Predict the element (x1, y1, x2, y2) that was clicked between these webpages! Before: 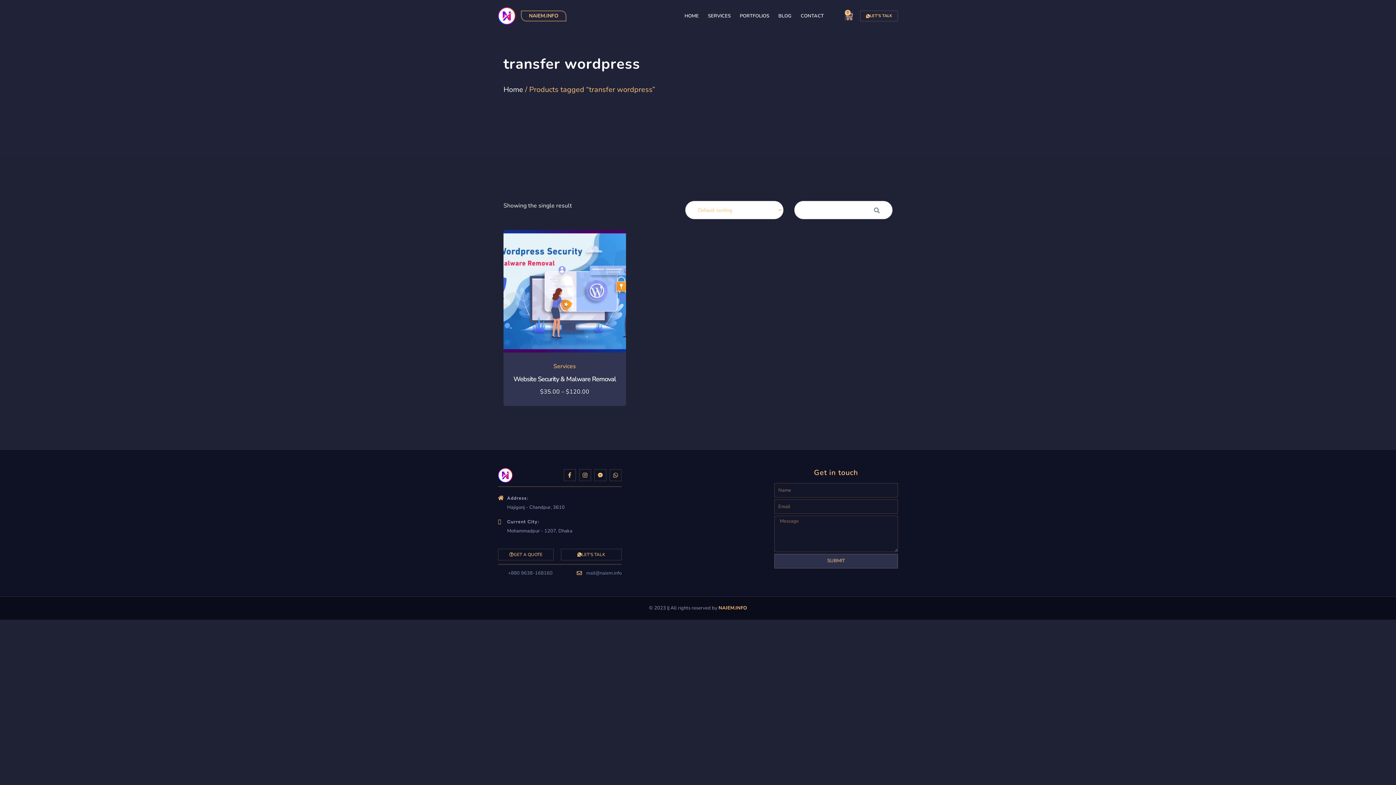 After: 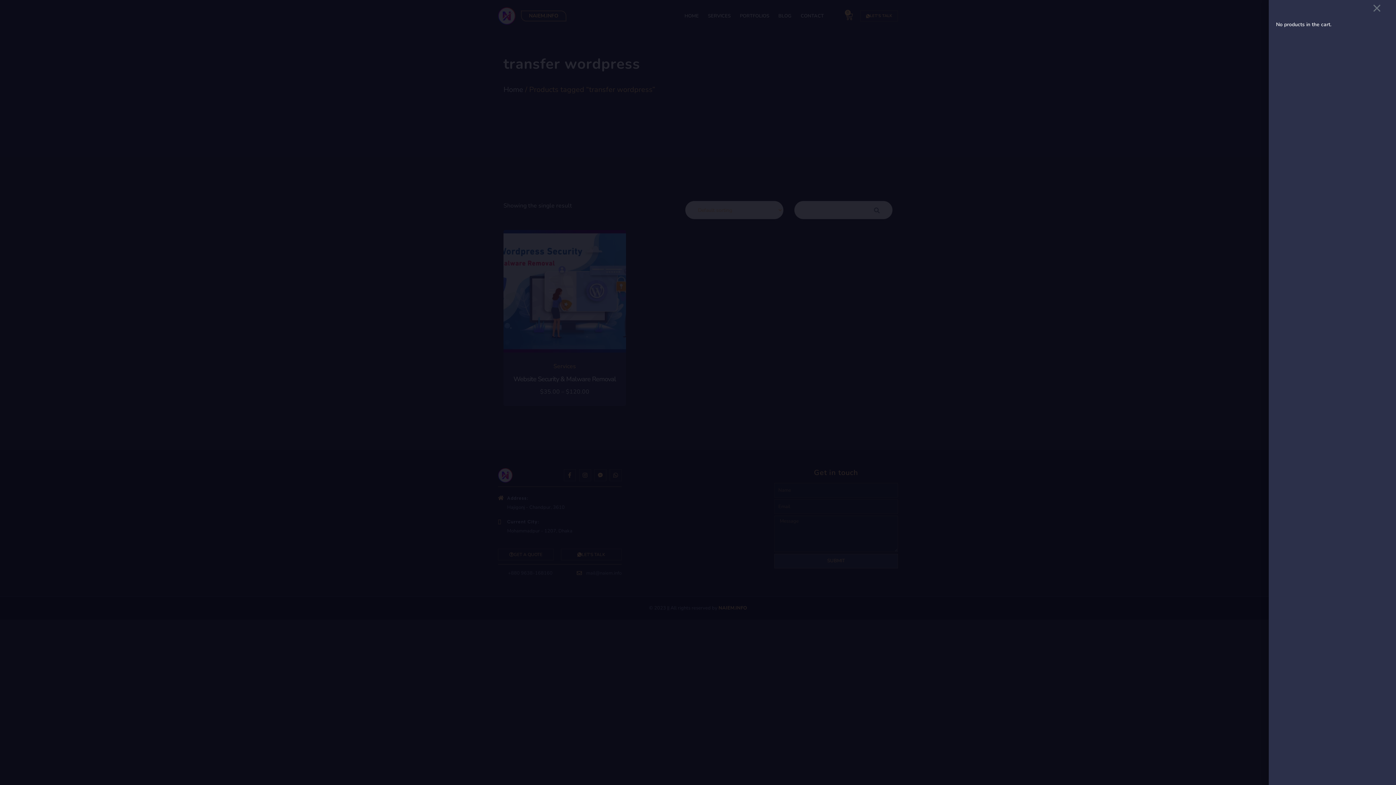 Action: label: 0
Cart bbox: (845, 12, 853, 20)